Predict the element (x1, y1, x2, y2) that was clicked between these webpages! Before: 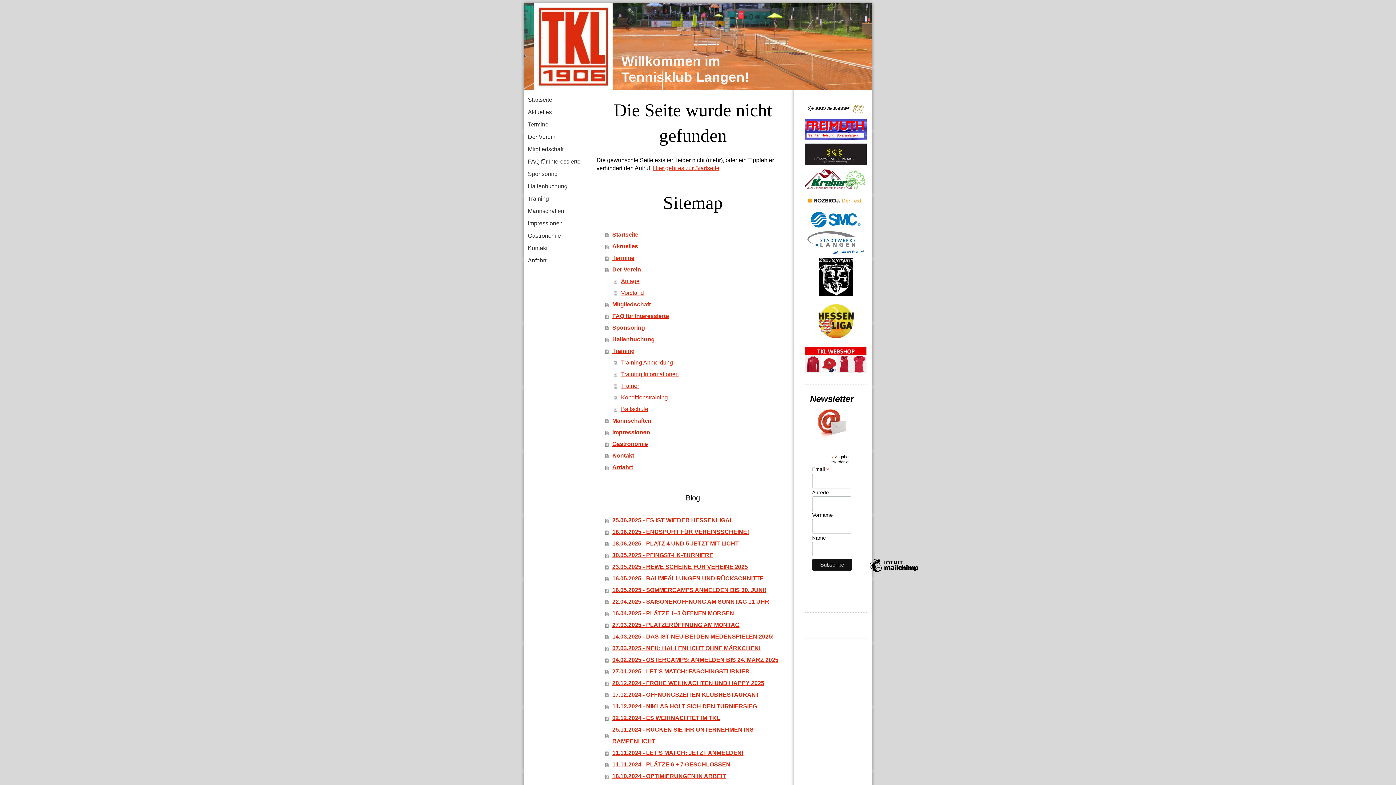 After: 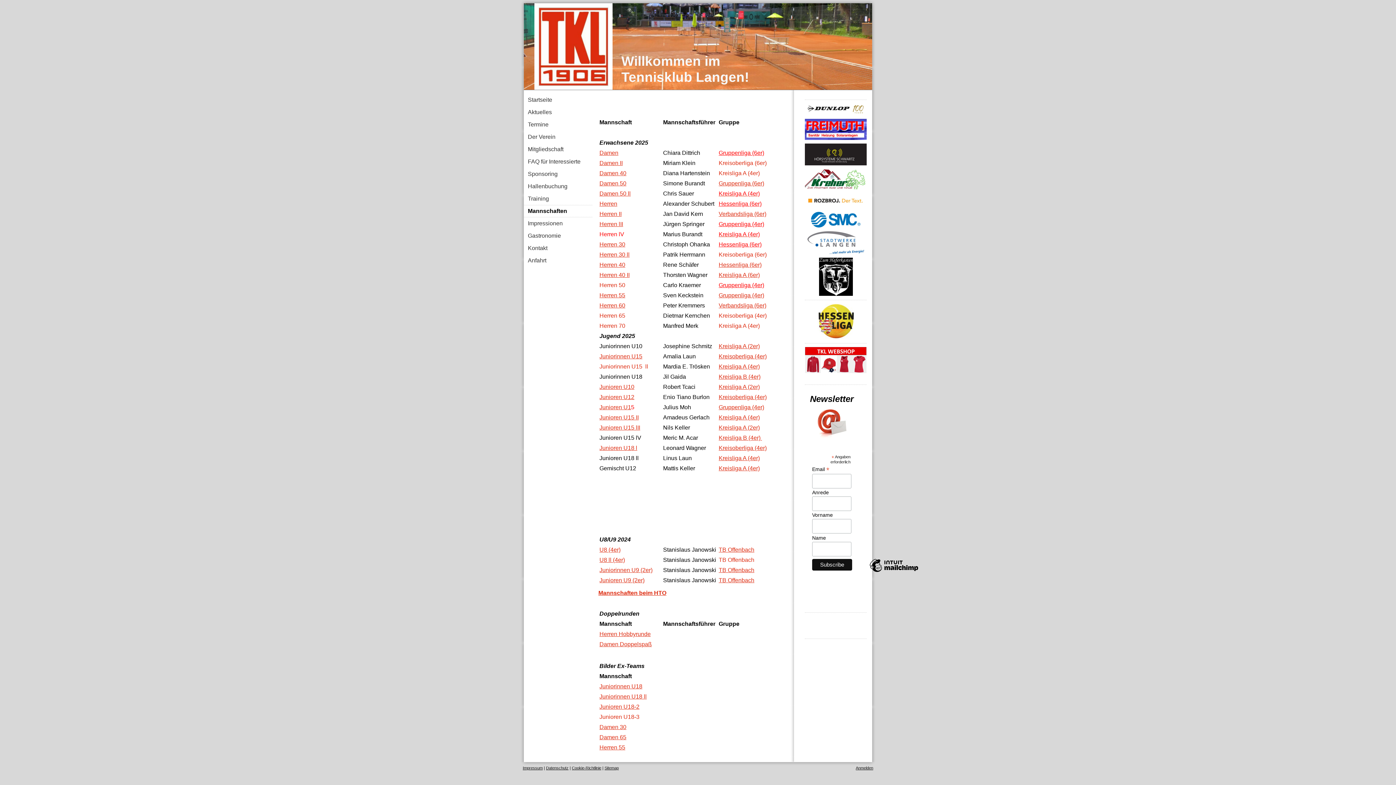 Action: label: Mannschaften bbox: (605, 415, 789, 426)